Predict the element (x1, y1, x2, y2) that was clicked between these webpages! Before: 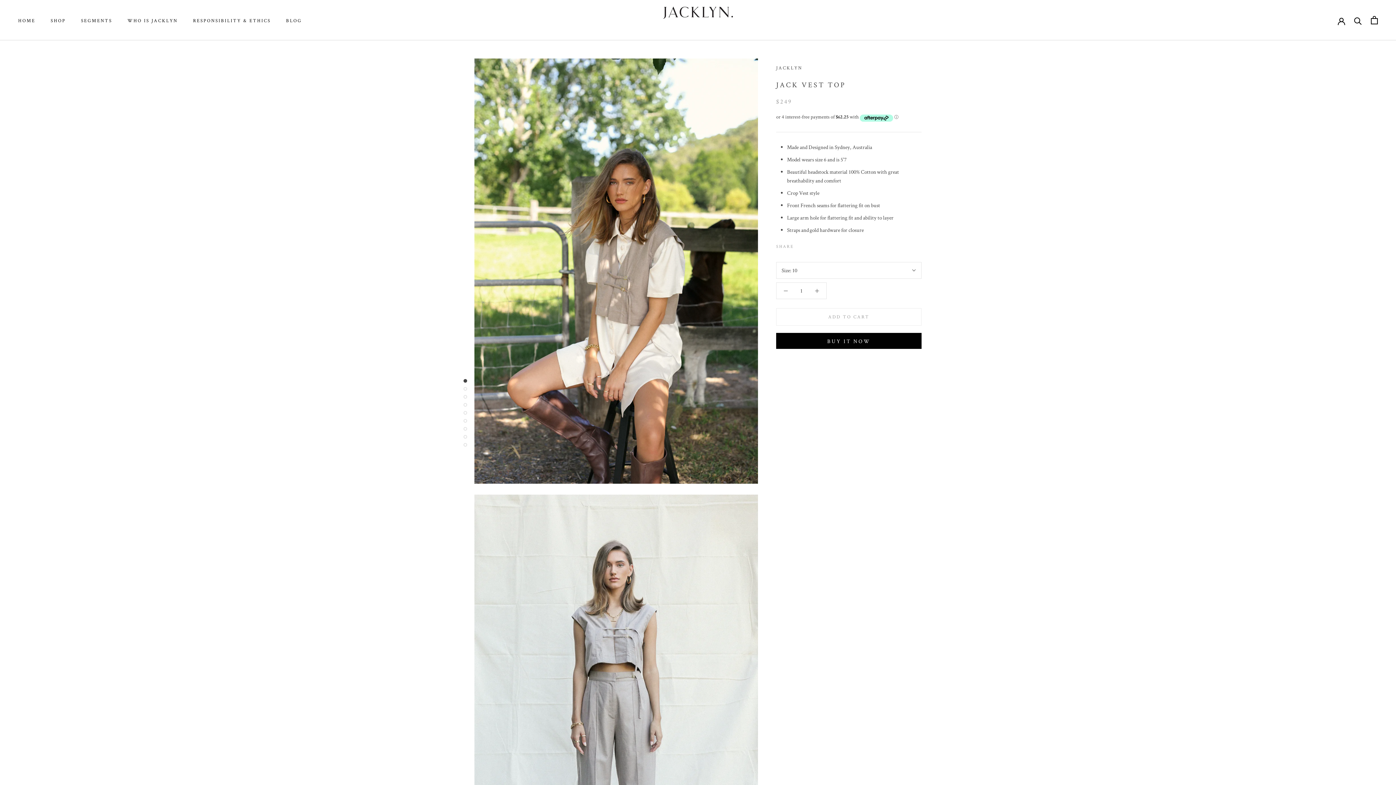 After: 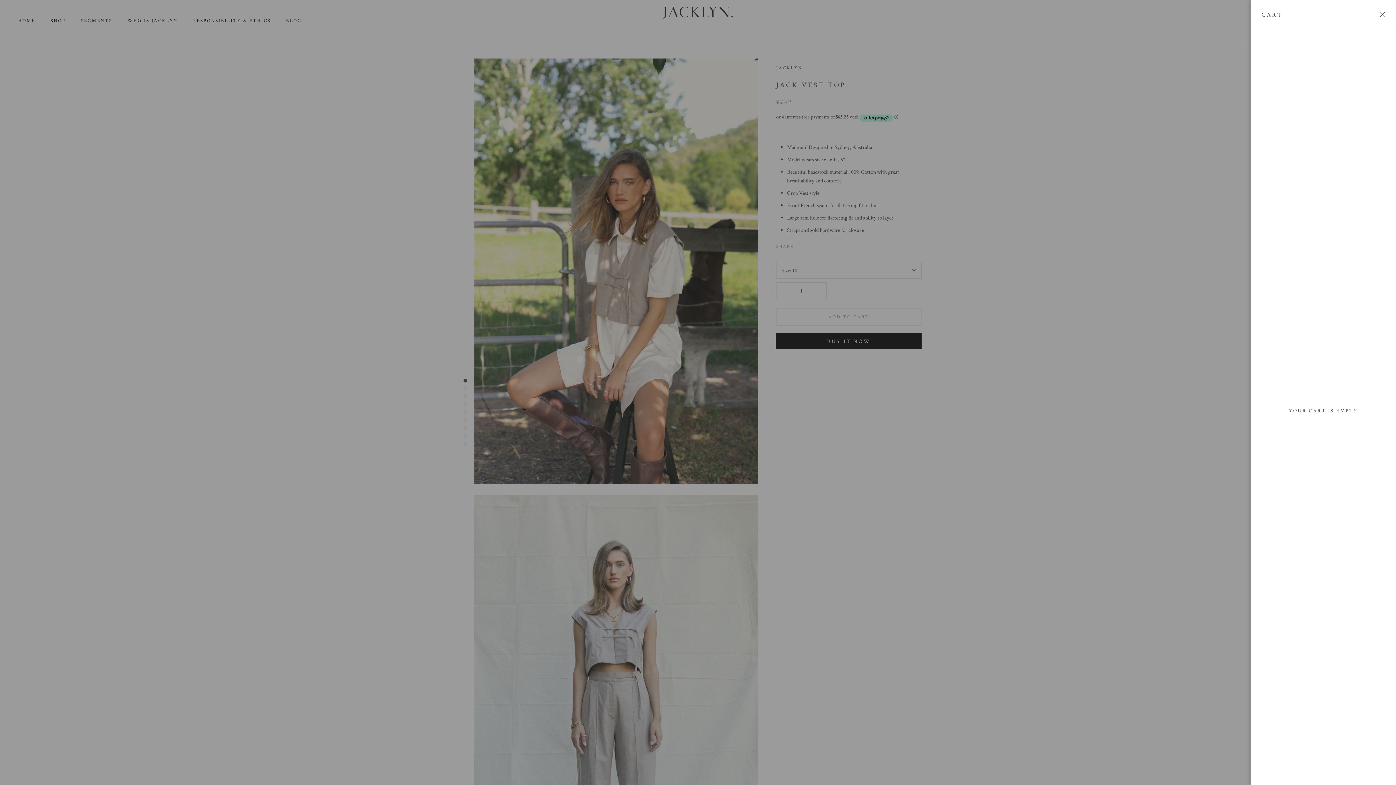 Action: label: Open cart bbox: (1371, 15, 1378, 24)